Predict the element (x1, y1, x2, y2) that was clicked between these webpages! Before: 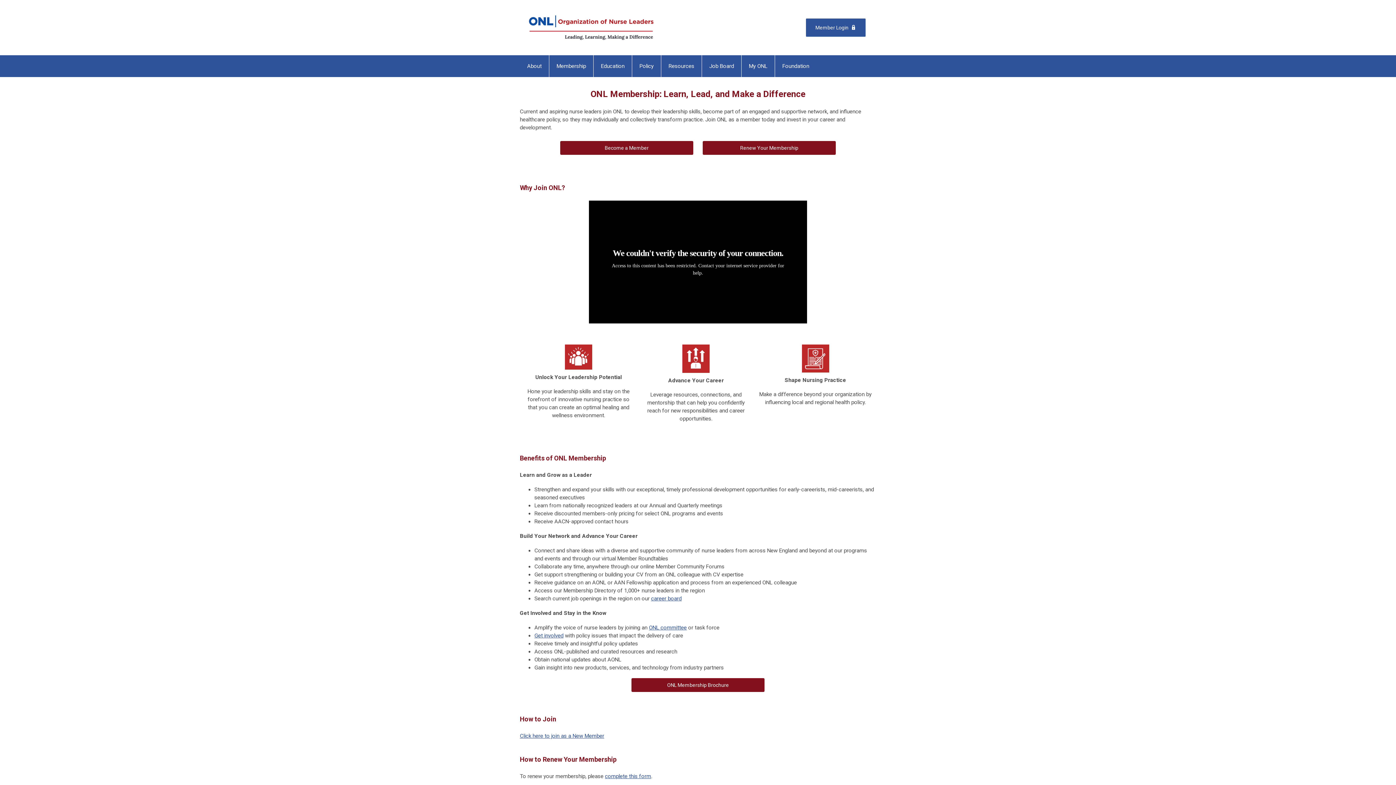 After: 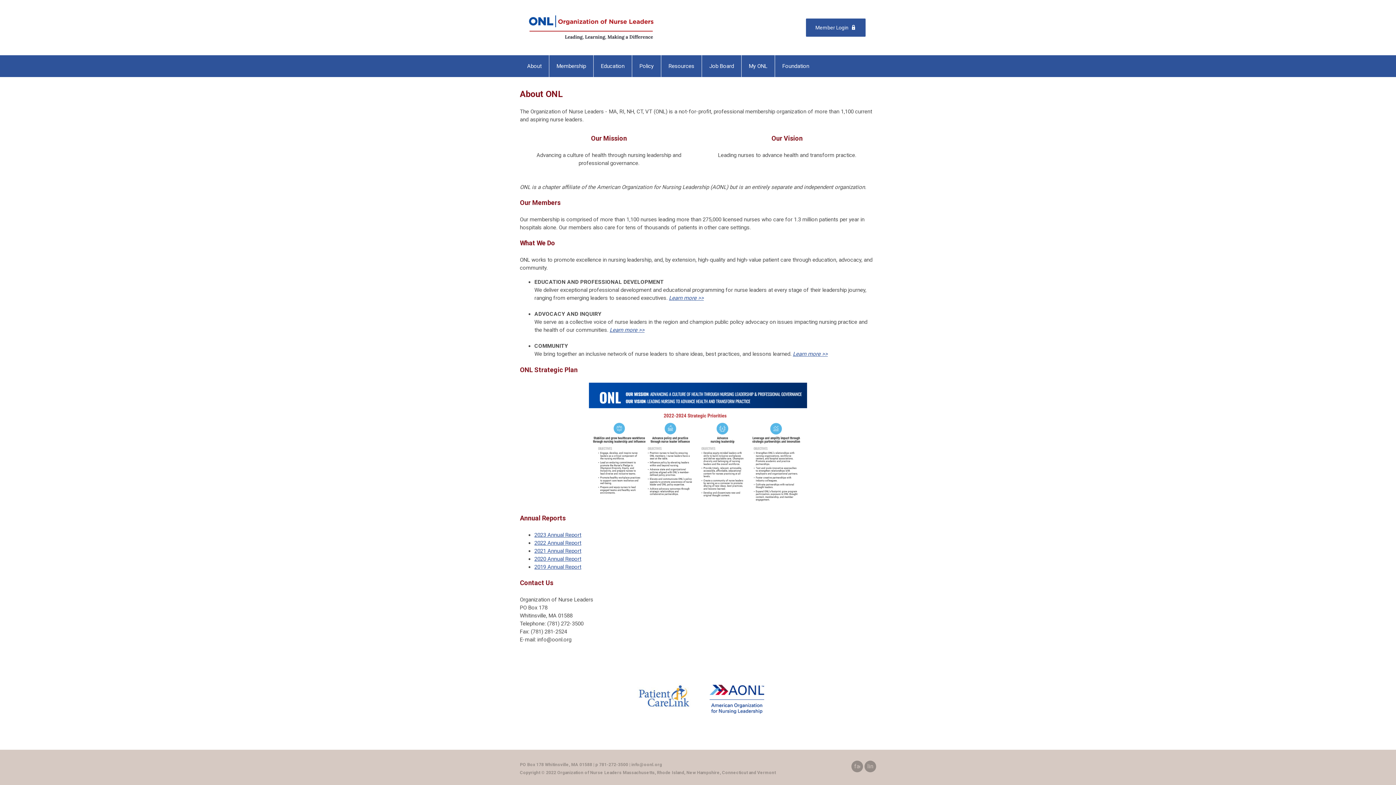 Action: bbox: (520, 55, 549, 77) label: About